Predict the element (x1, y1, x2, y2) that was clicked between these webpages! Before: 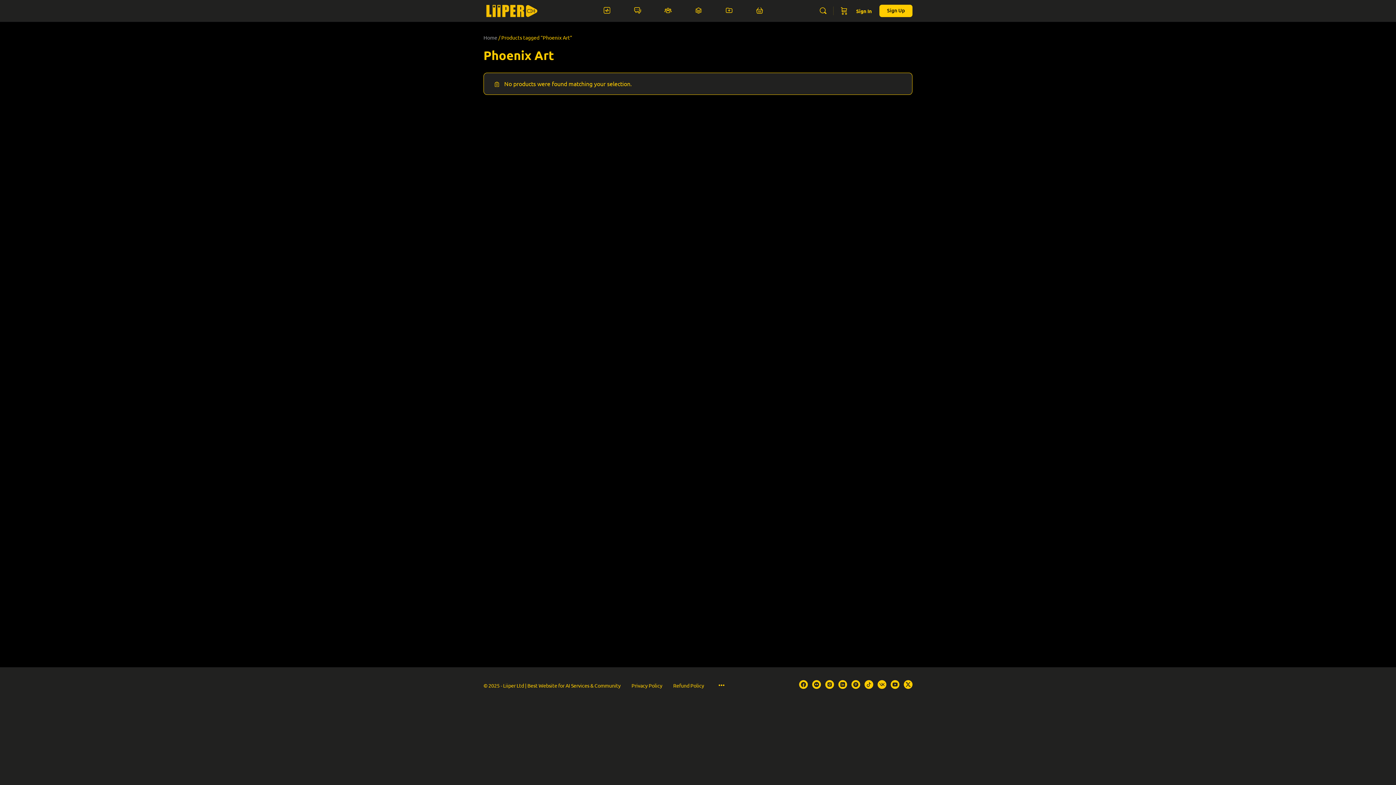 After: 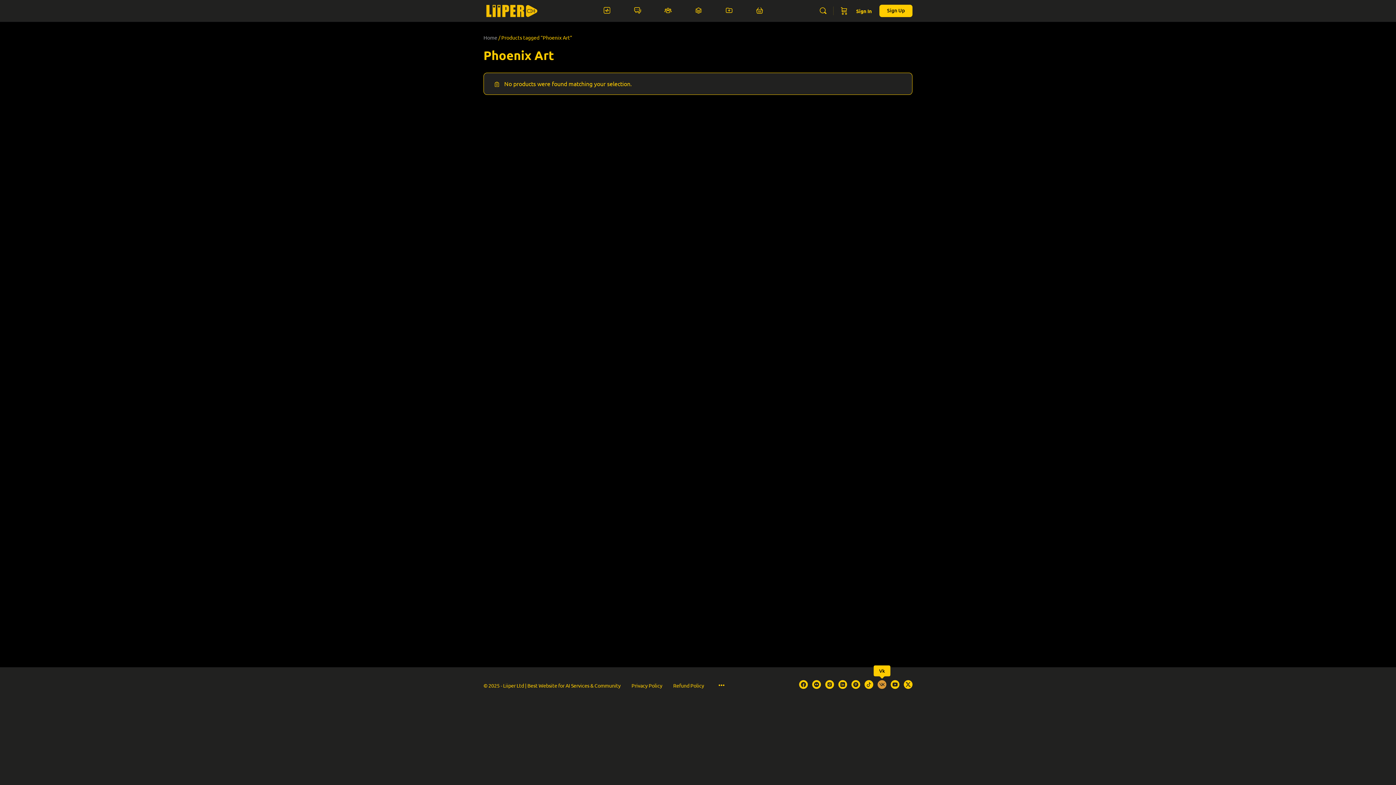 Action: bbox: (877, 680, 886, 689)